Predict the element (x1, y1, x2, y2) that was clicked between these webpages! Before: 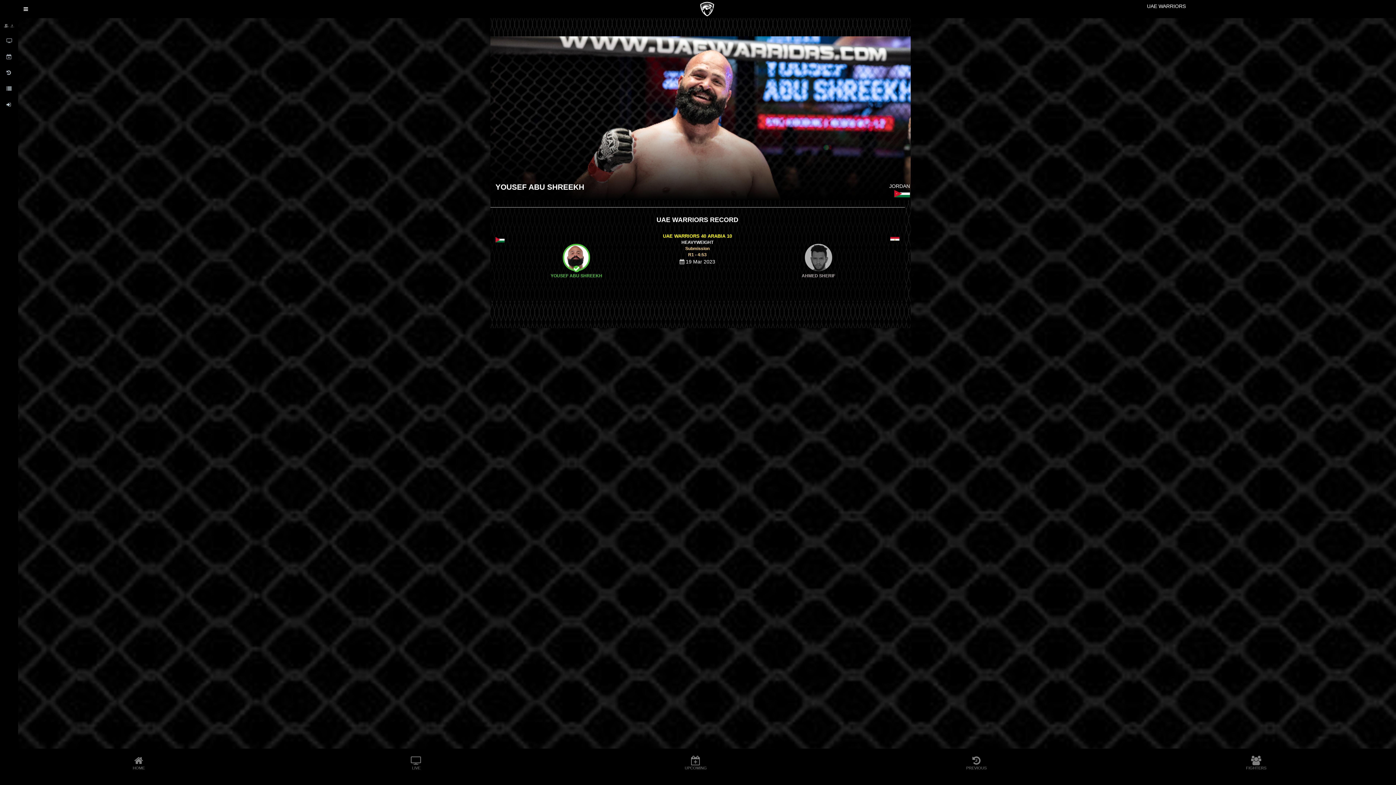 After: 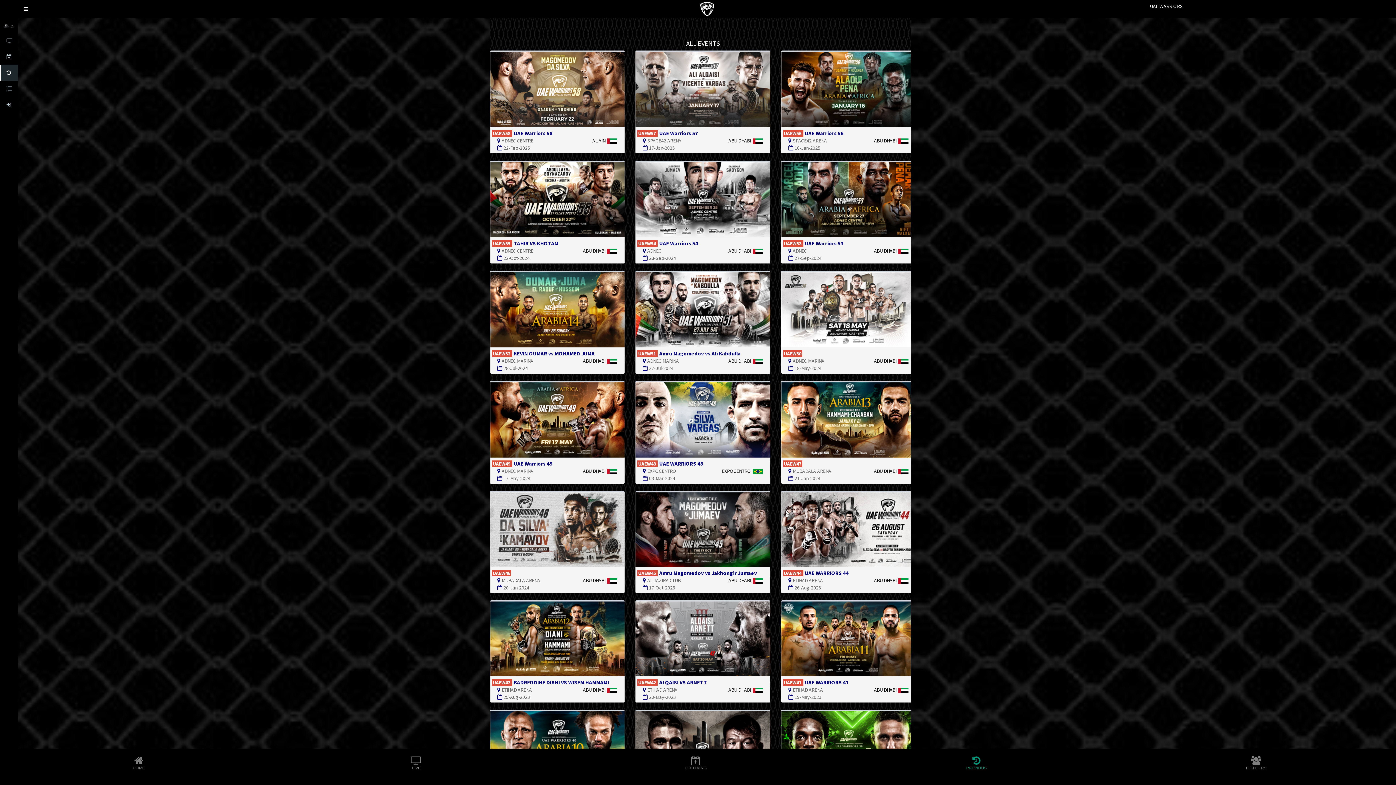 Action: bbox: (836, 749, 1116, 778) label: PREVIOUS